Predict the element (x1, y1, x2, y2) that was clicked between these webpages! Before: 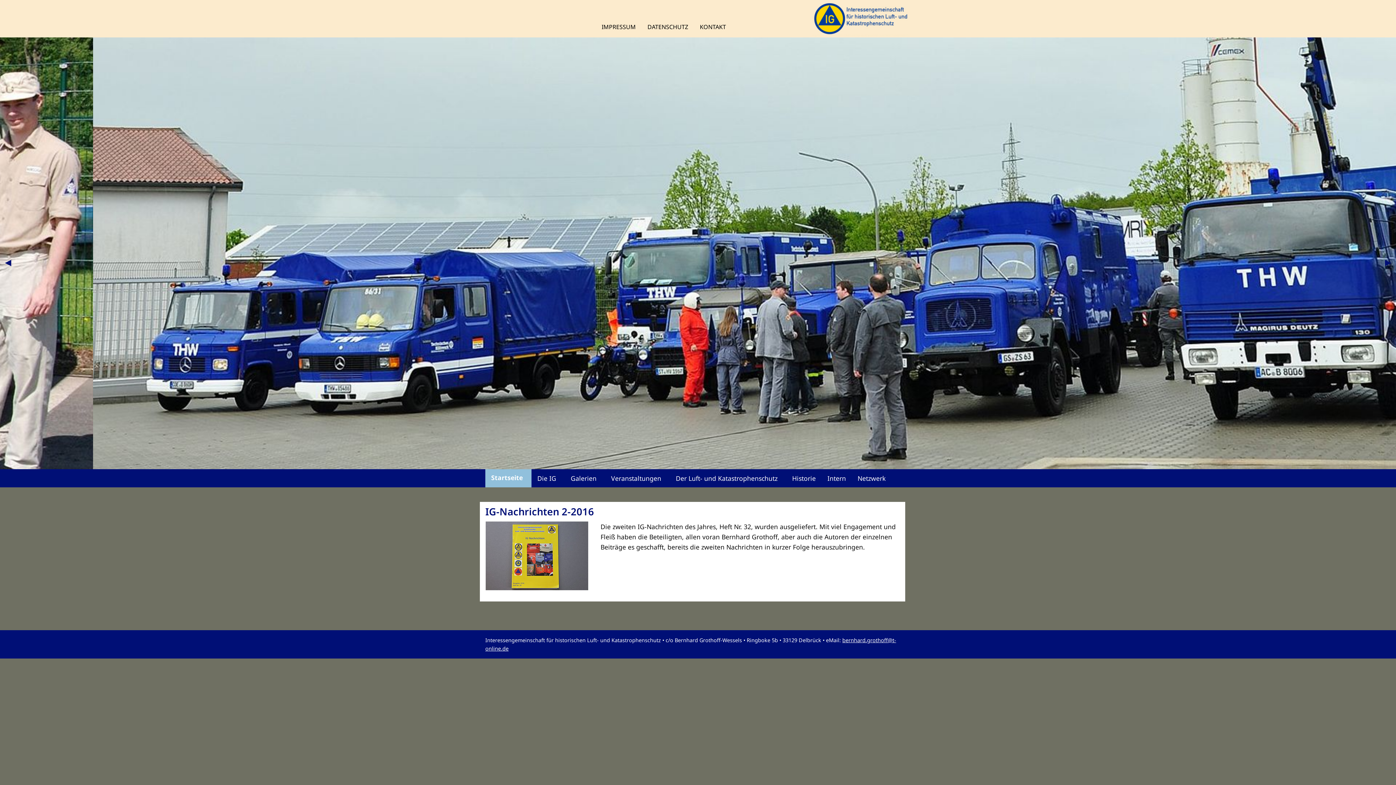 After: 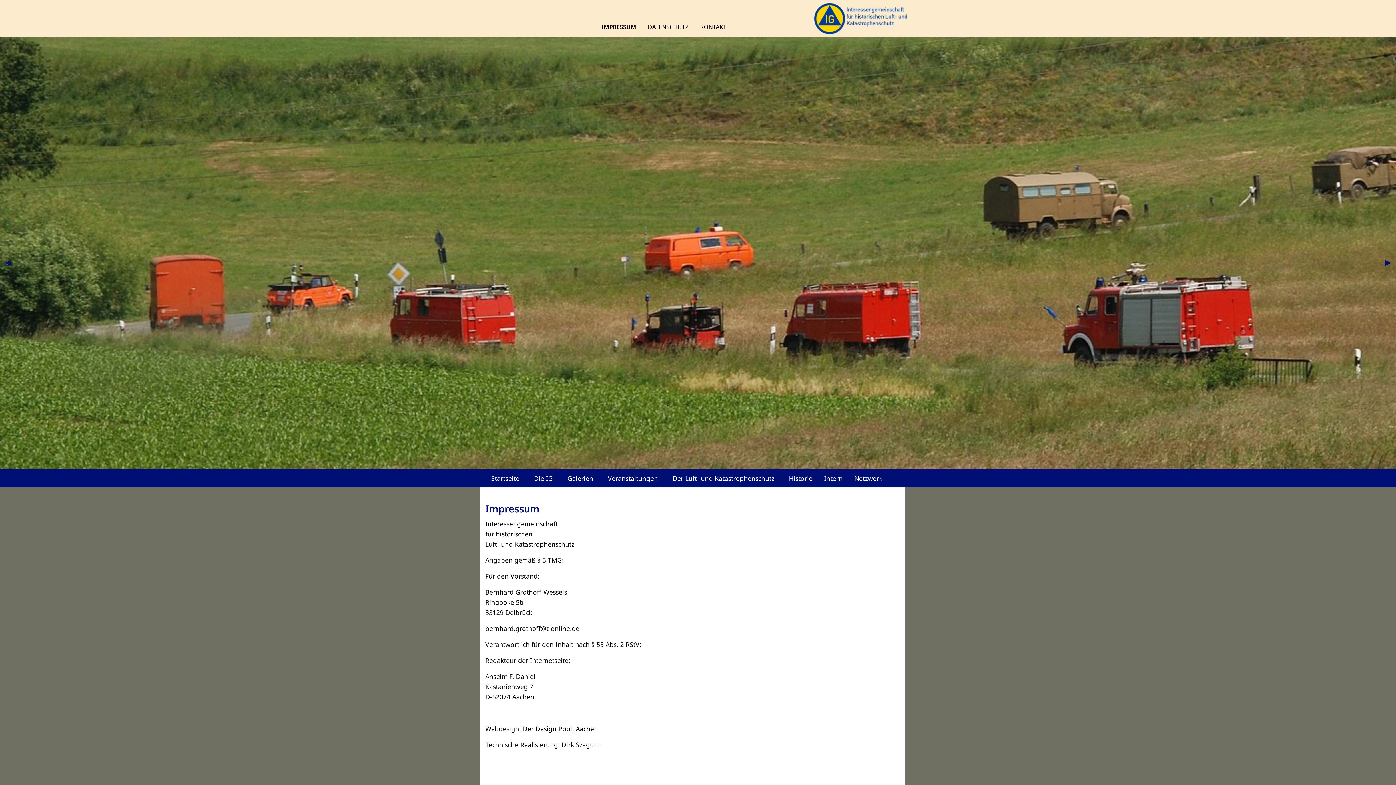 Action: bbox: (601, 22, 636, 30) label: IMPRESSUM